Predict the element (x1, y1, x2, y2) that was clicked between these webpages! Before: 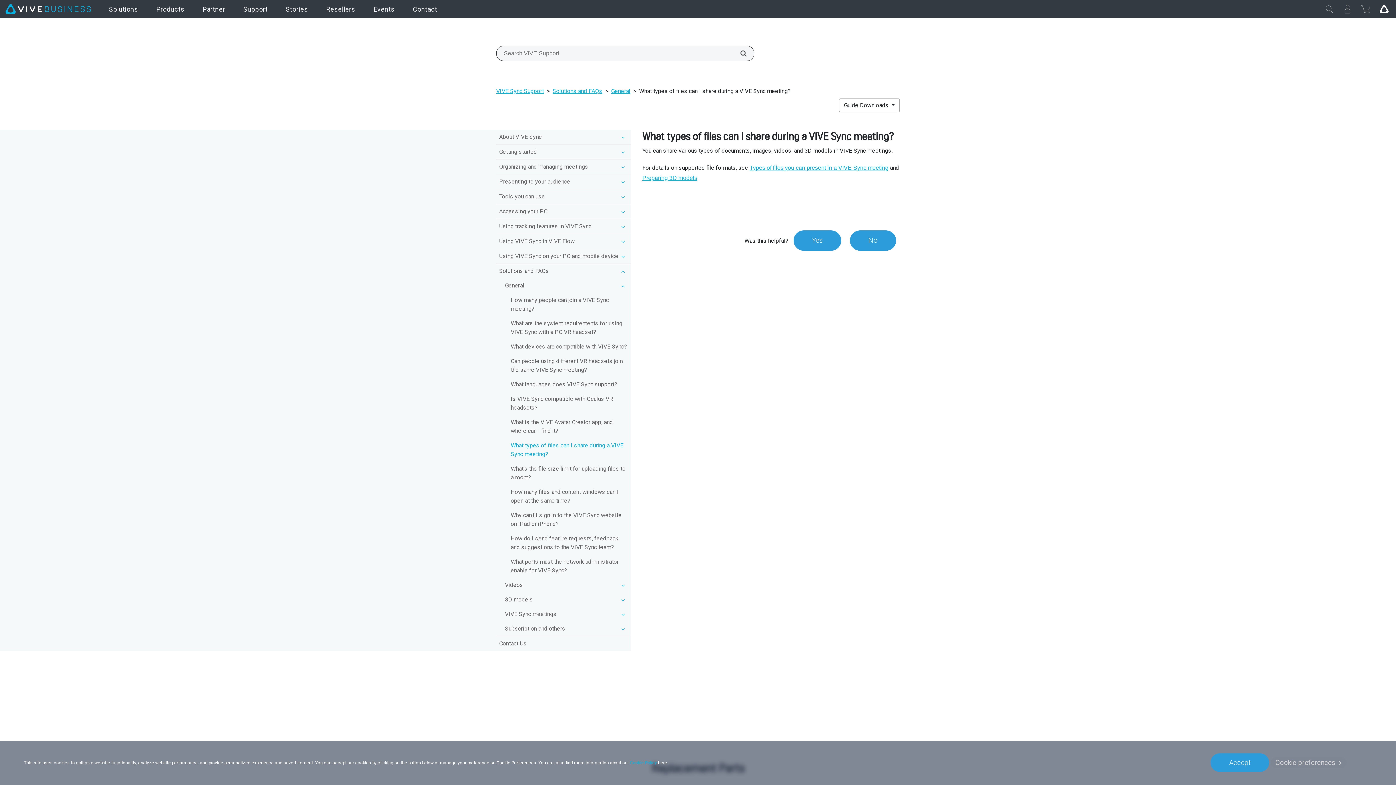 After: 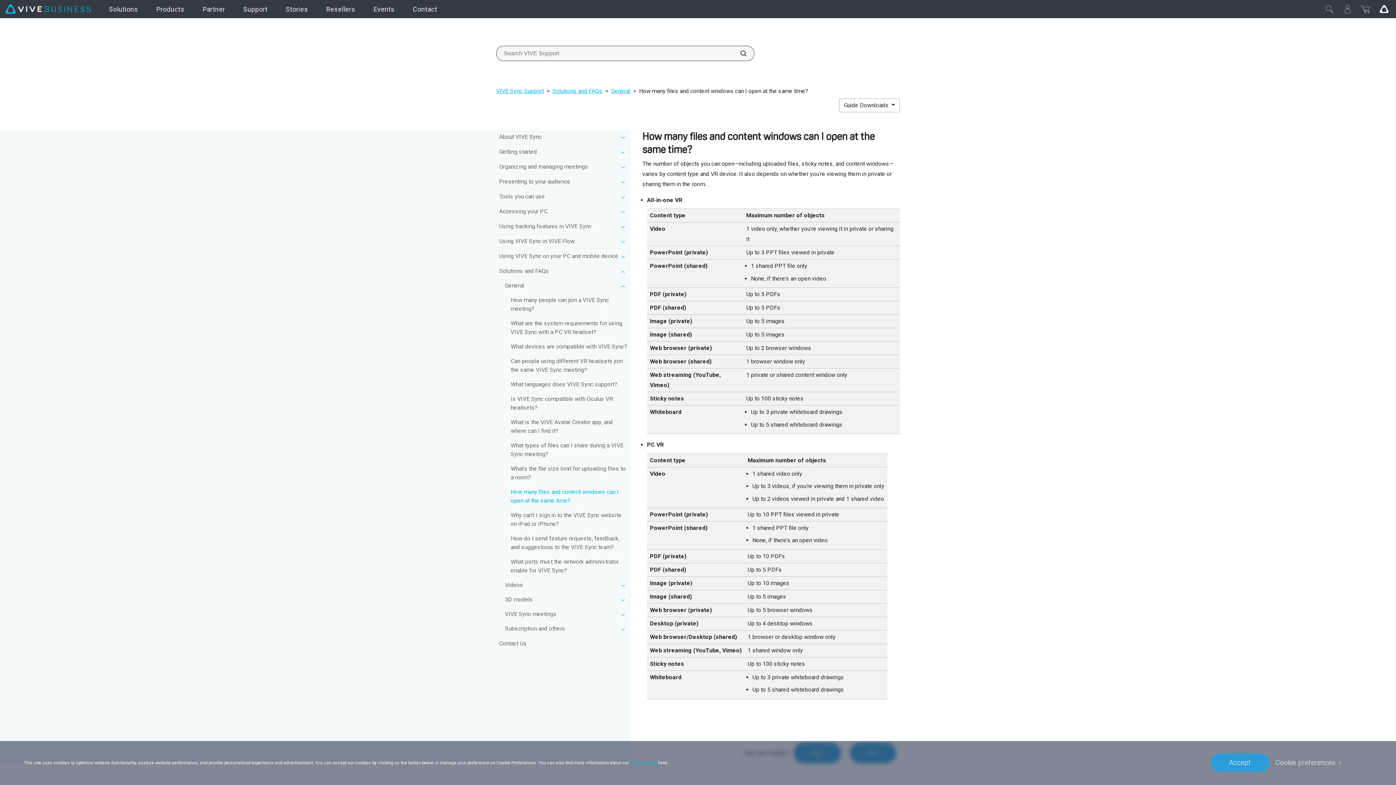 Action: label: How many files and content windows can I open at the same time? bbox: (508, 485, 630, 508)